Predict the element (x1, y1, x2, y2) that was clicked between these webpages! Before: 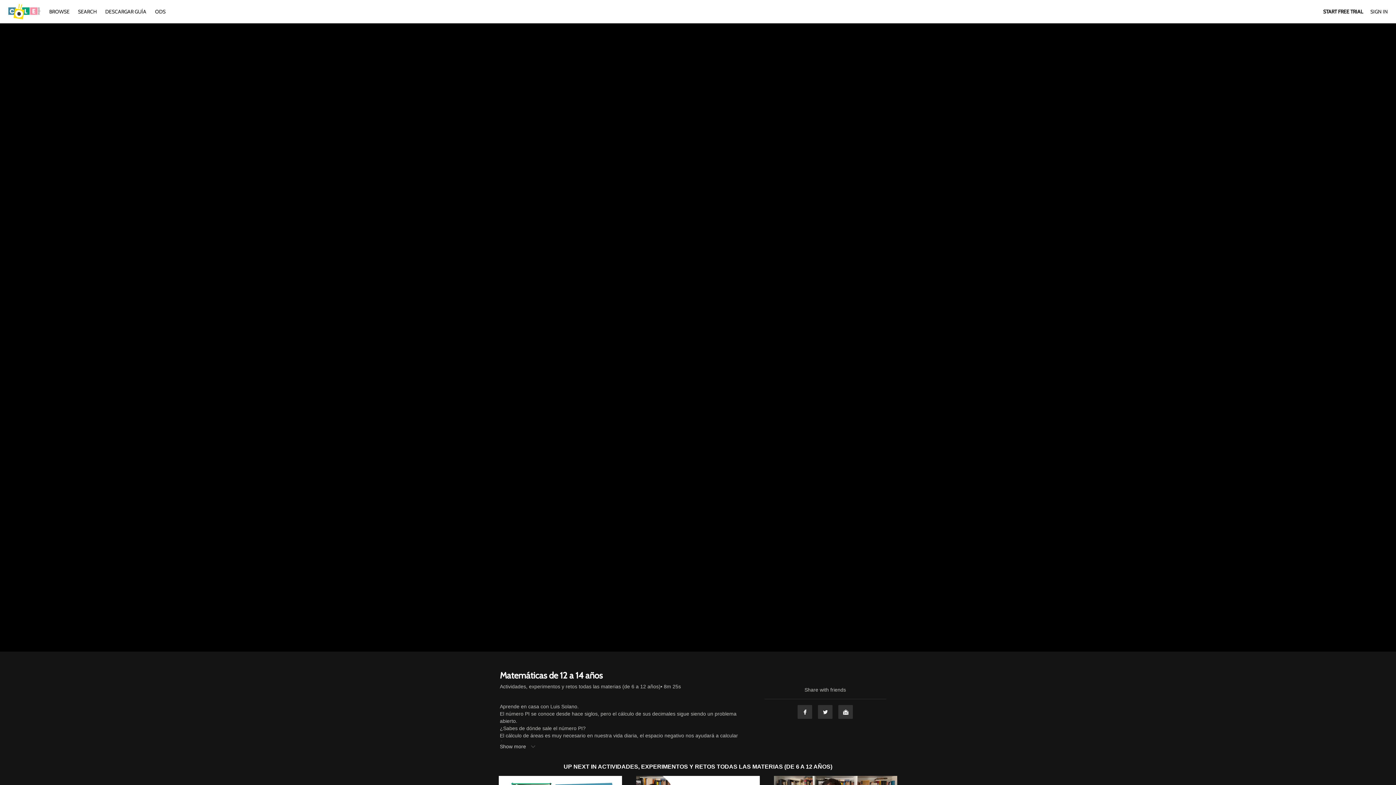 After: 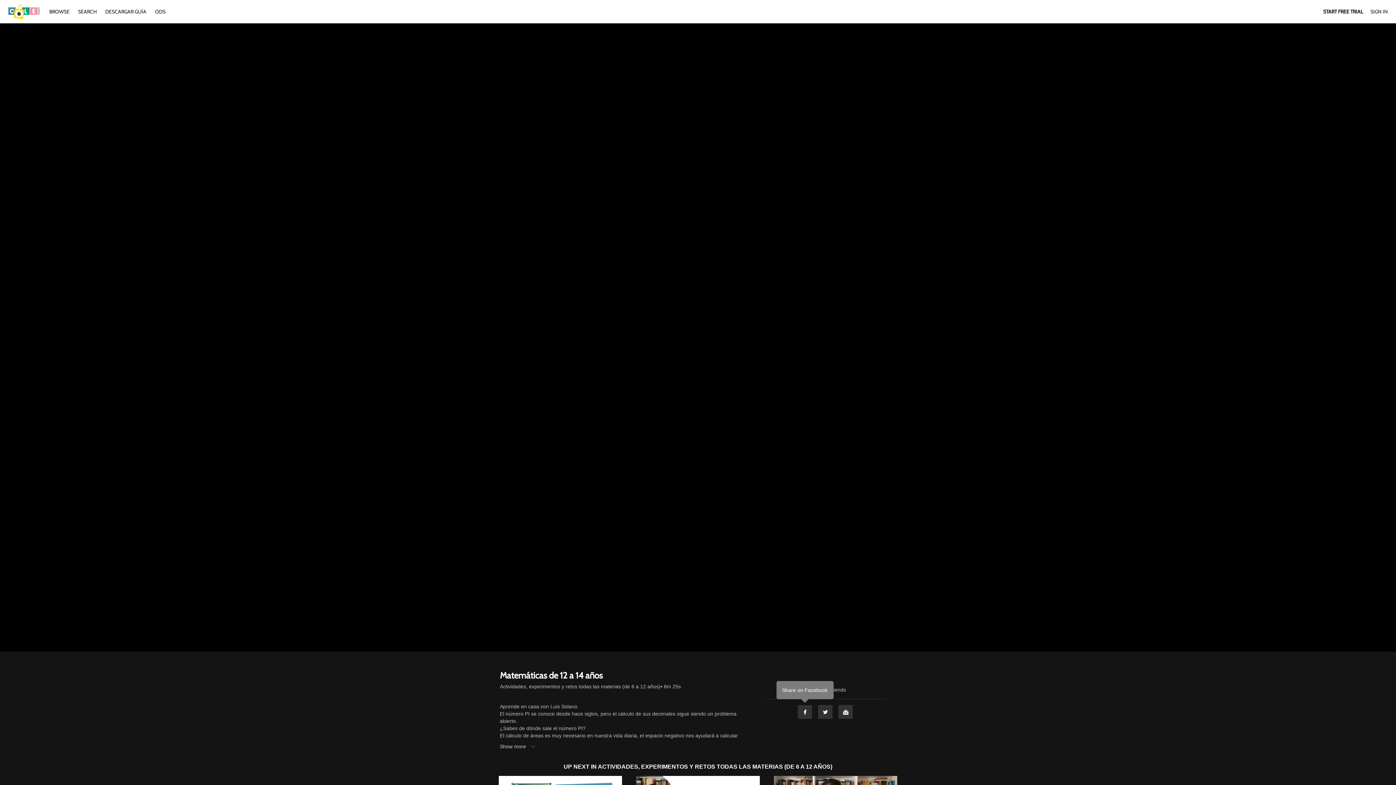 Action: label: Facebook bbox: (797, 705, 812, 719)